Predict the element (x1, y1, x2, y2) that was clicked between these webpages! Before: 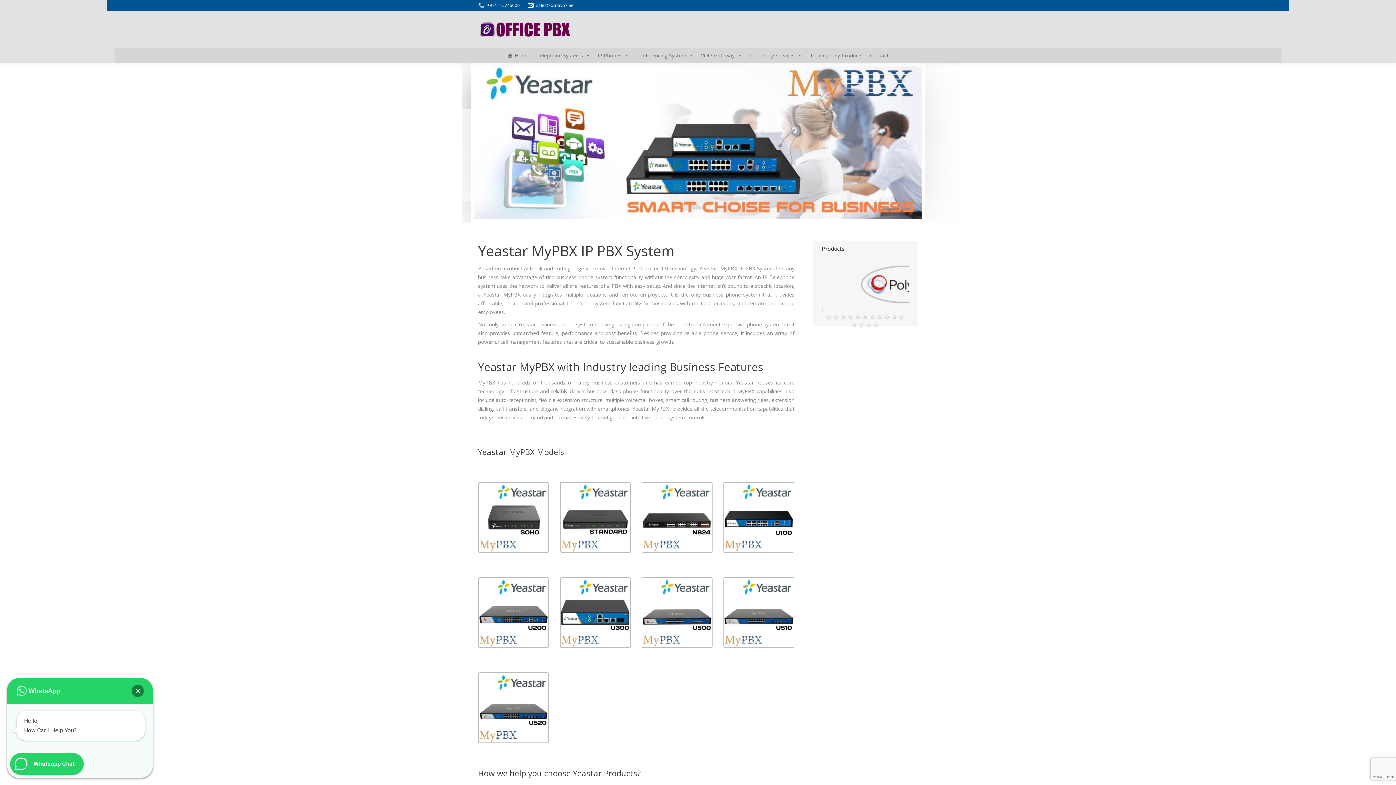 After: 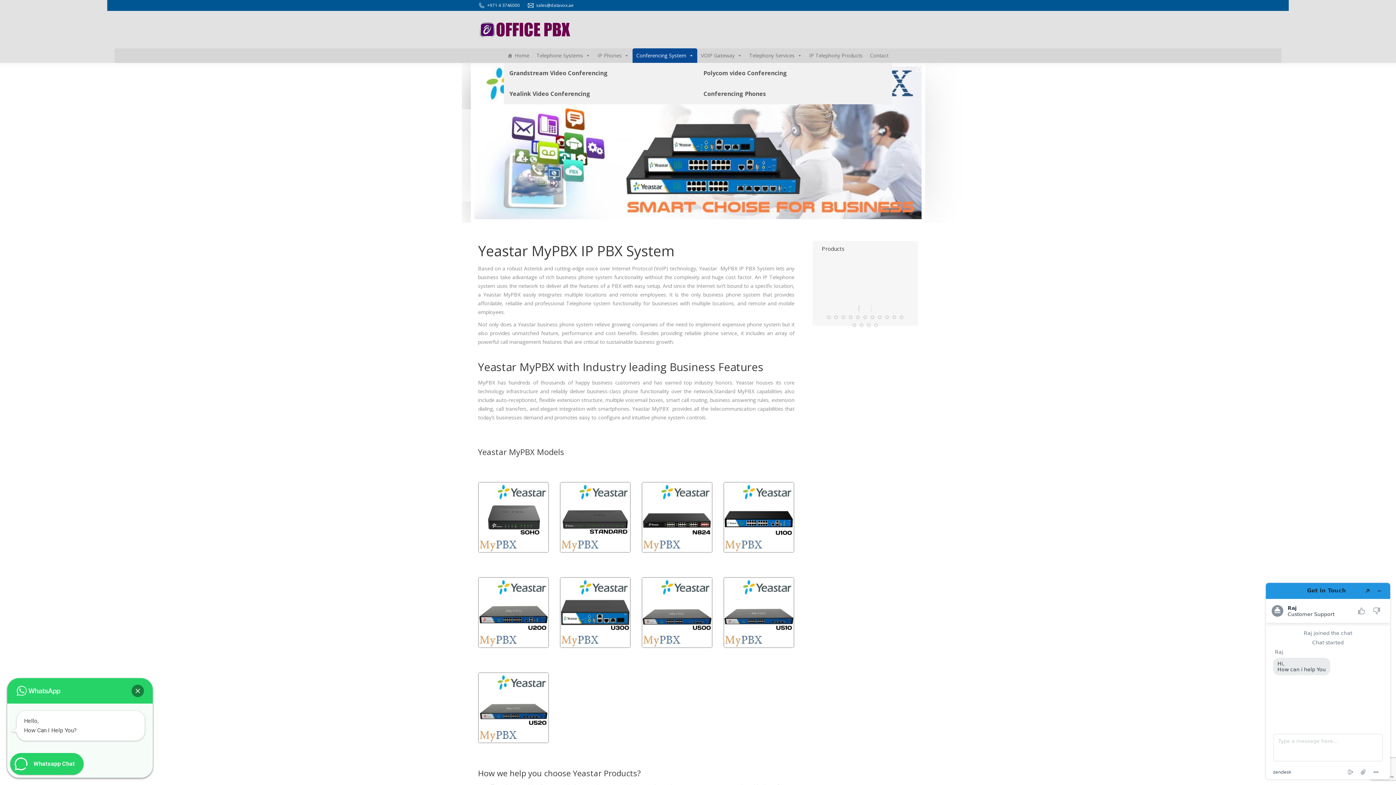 Action: label: Conferencing System bbox: (632, 48, 697, 62)